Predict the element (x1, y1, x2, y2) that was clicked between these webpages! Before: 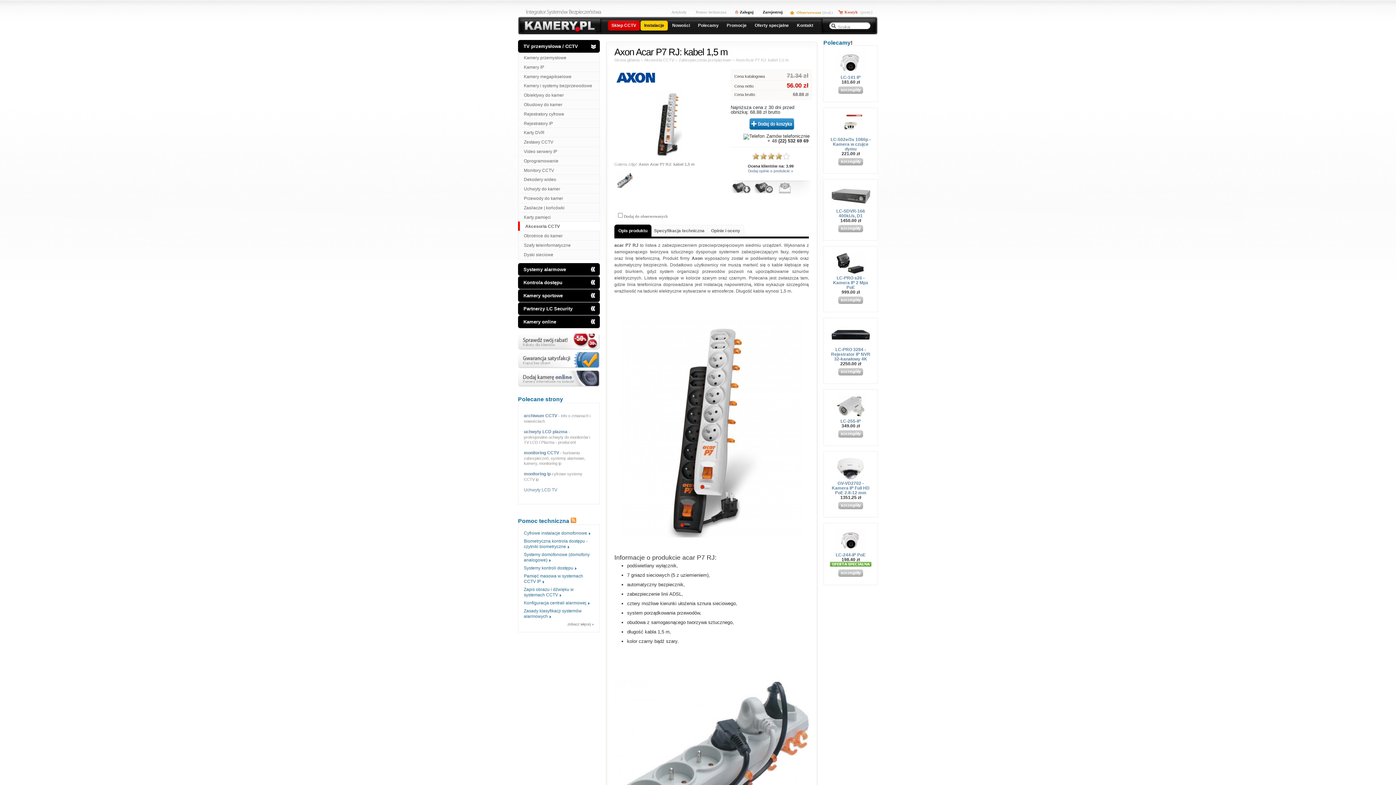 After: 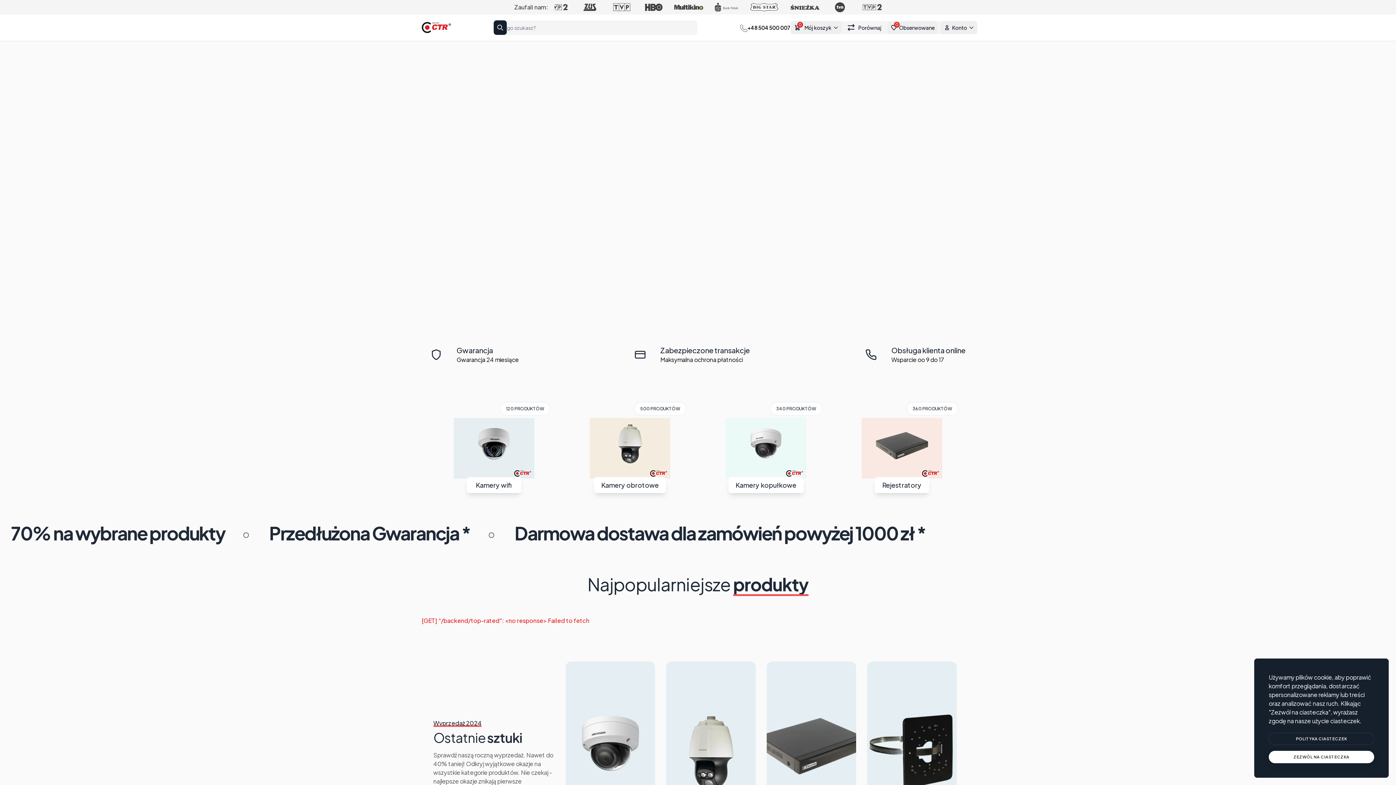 Action: label: monitoring CCTV bbox: (524, 450, 559, 455)